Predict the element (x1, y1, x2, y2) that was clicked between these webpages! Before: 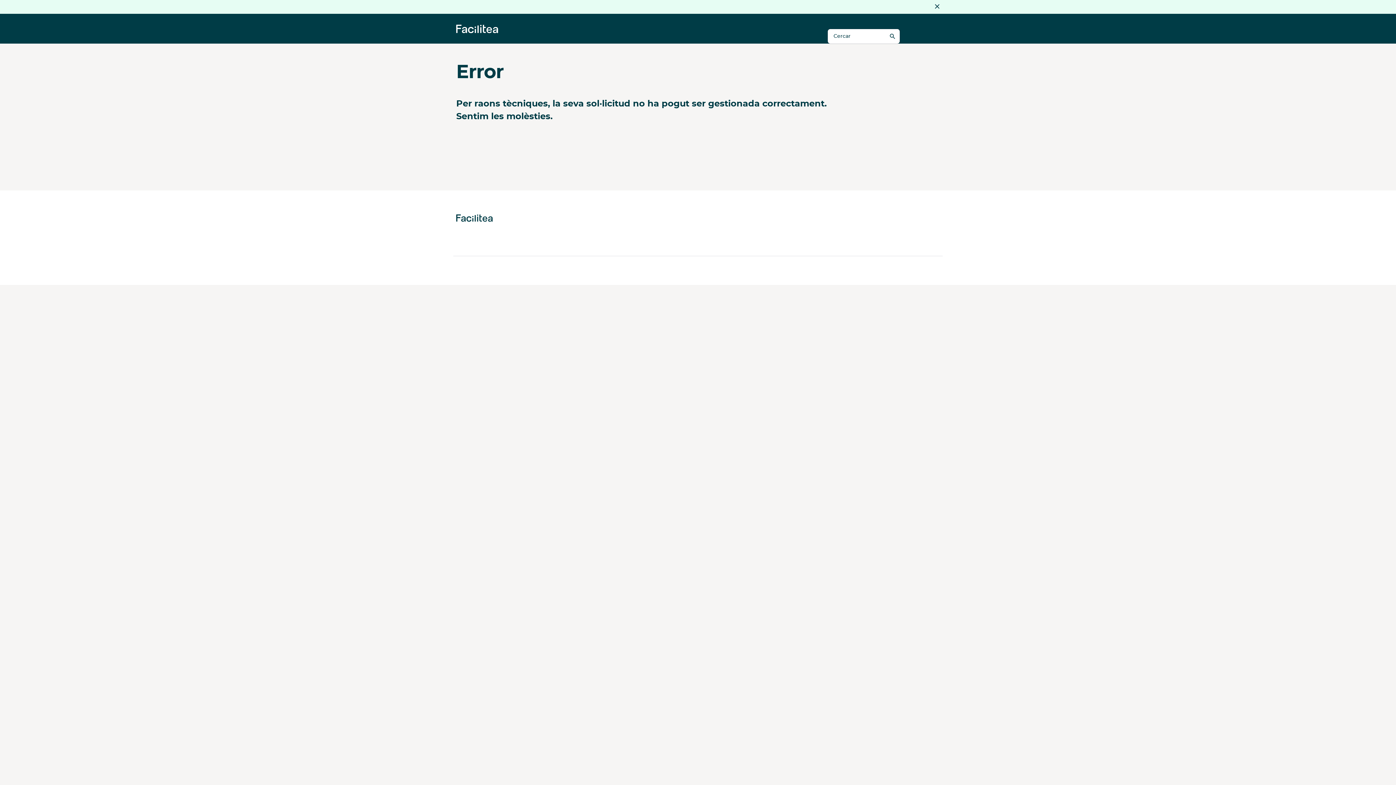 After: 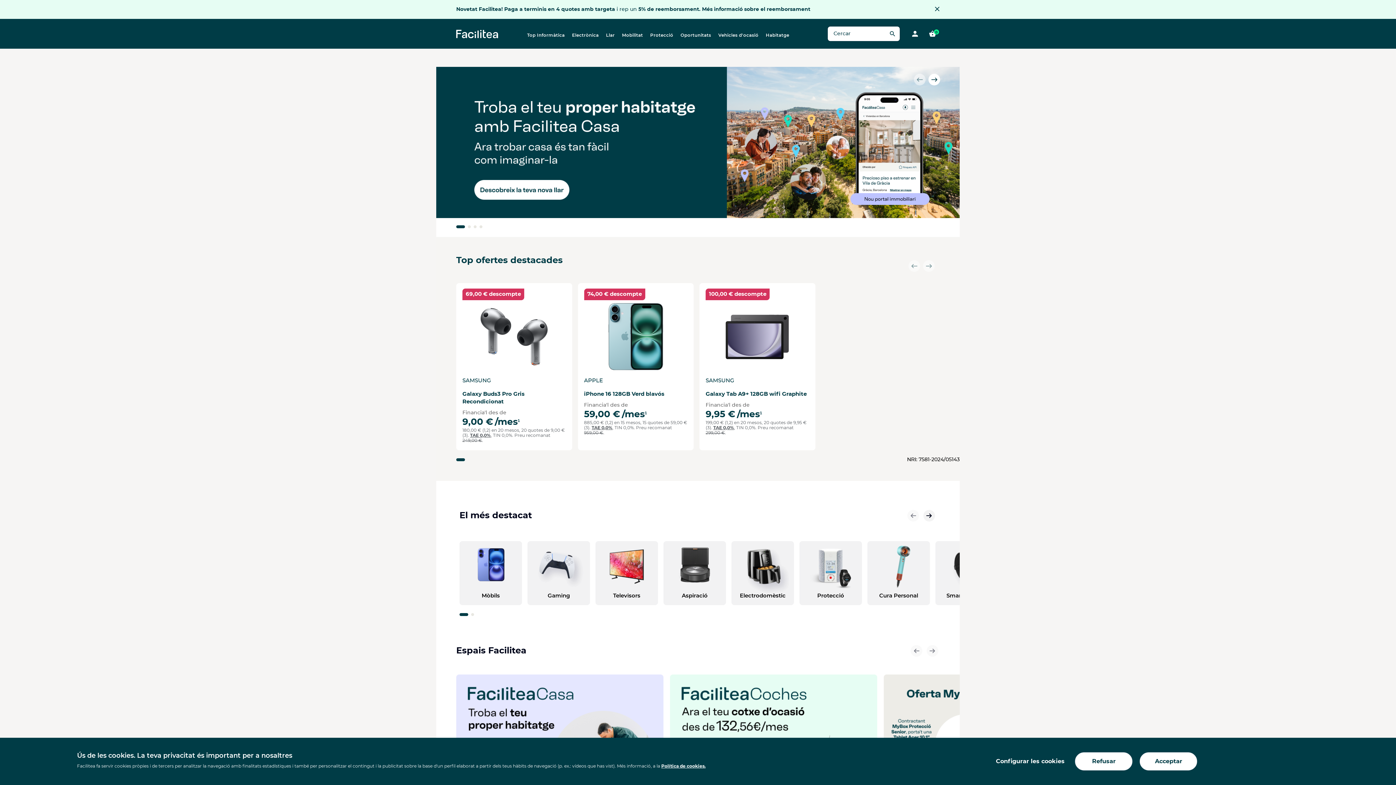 Action: bbox: (456, 24, 498, 33)